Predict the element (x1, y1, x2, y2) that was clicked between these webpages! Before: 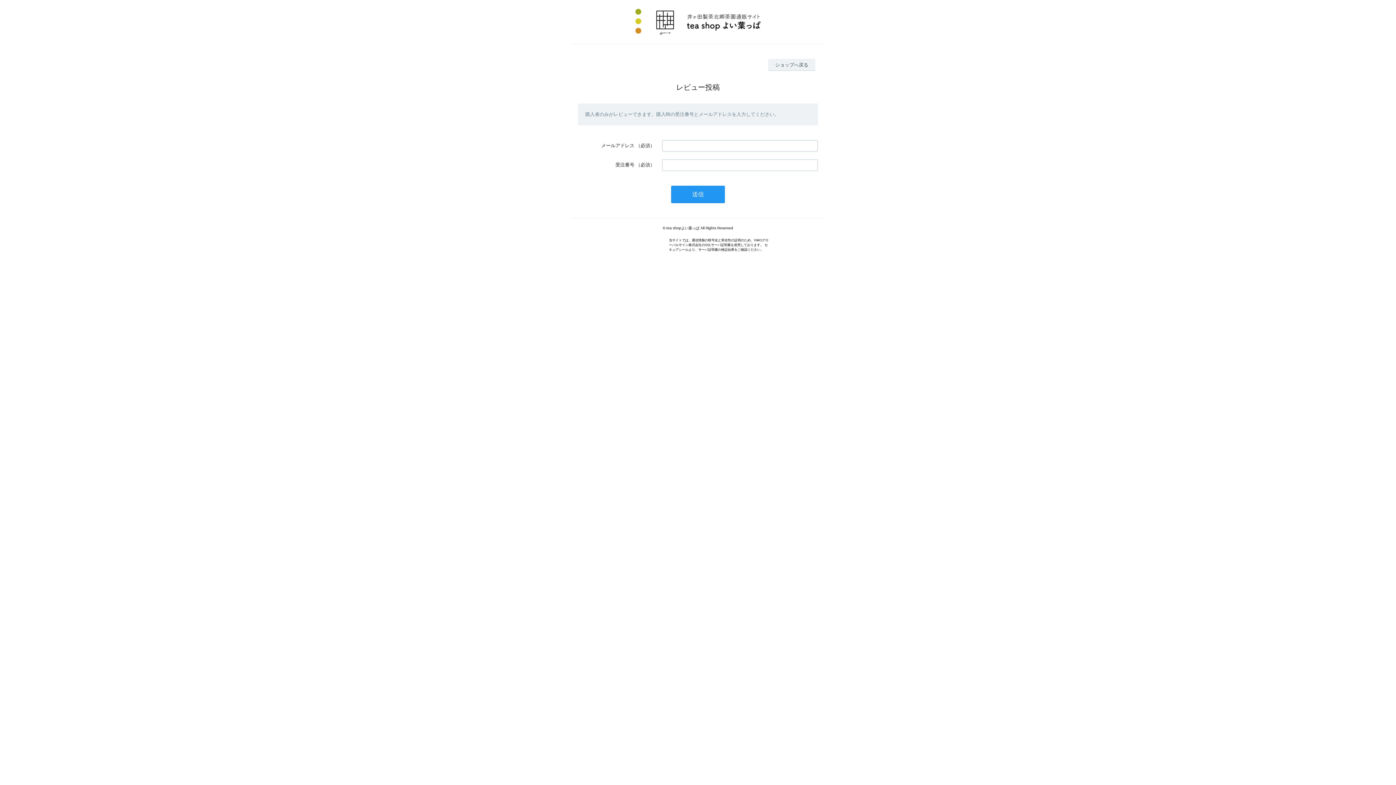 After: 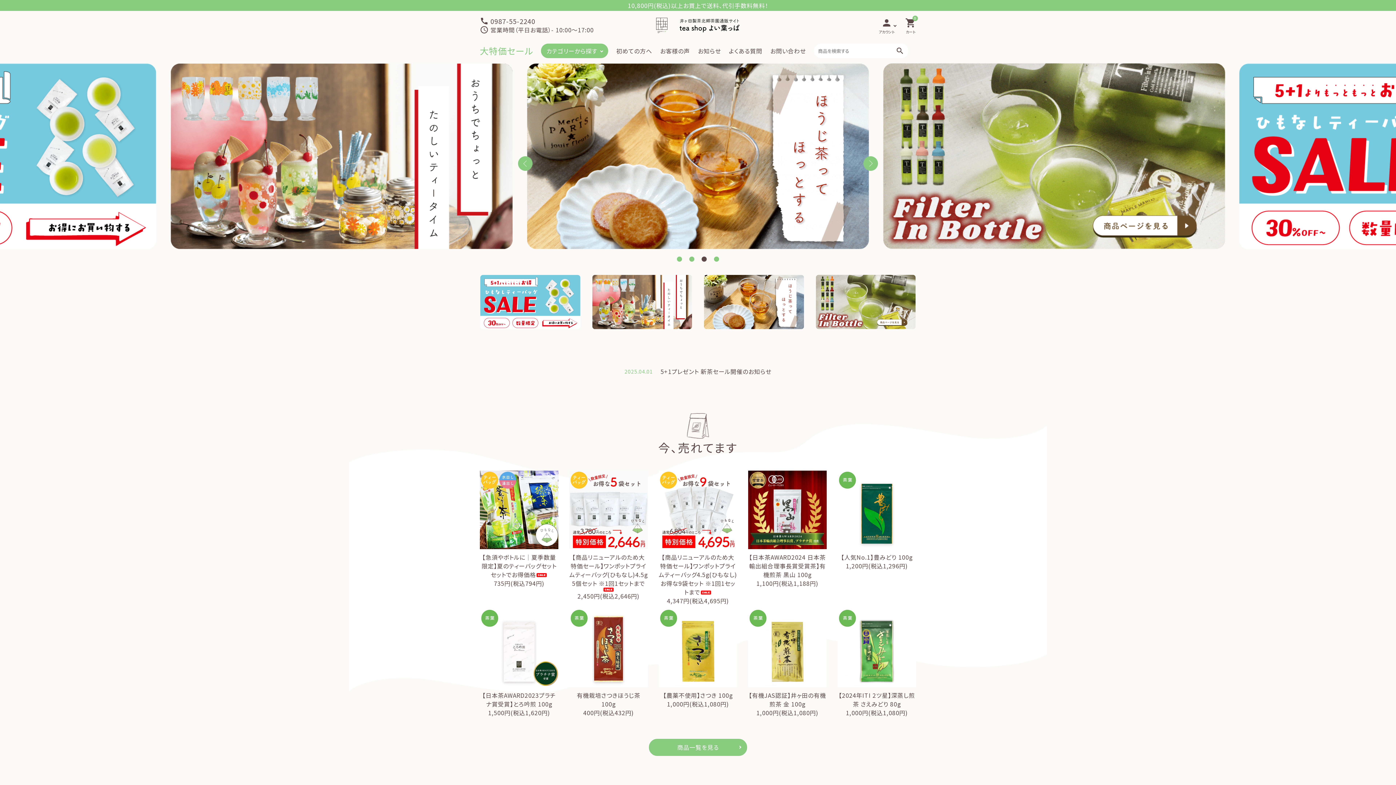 Action: label: ショップへ戻る bbox: (768, 59, 815, 70)